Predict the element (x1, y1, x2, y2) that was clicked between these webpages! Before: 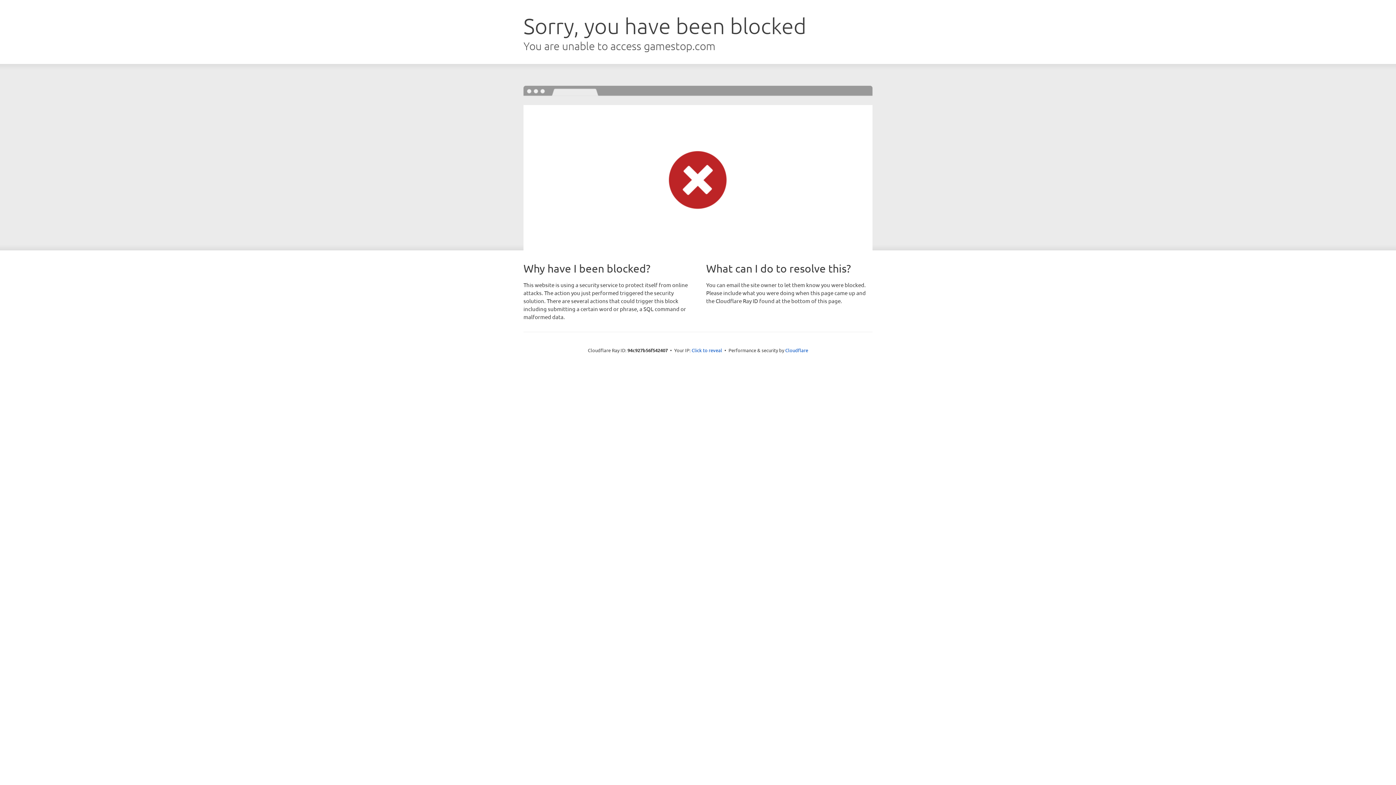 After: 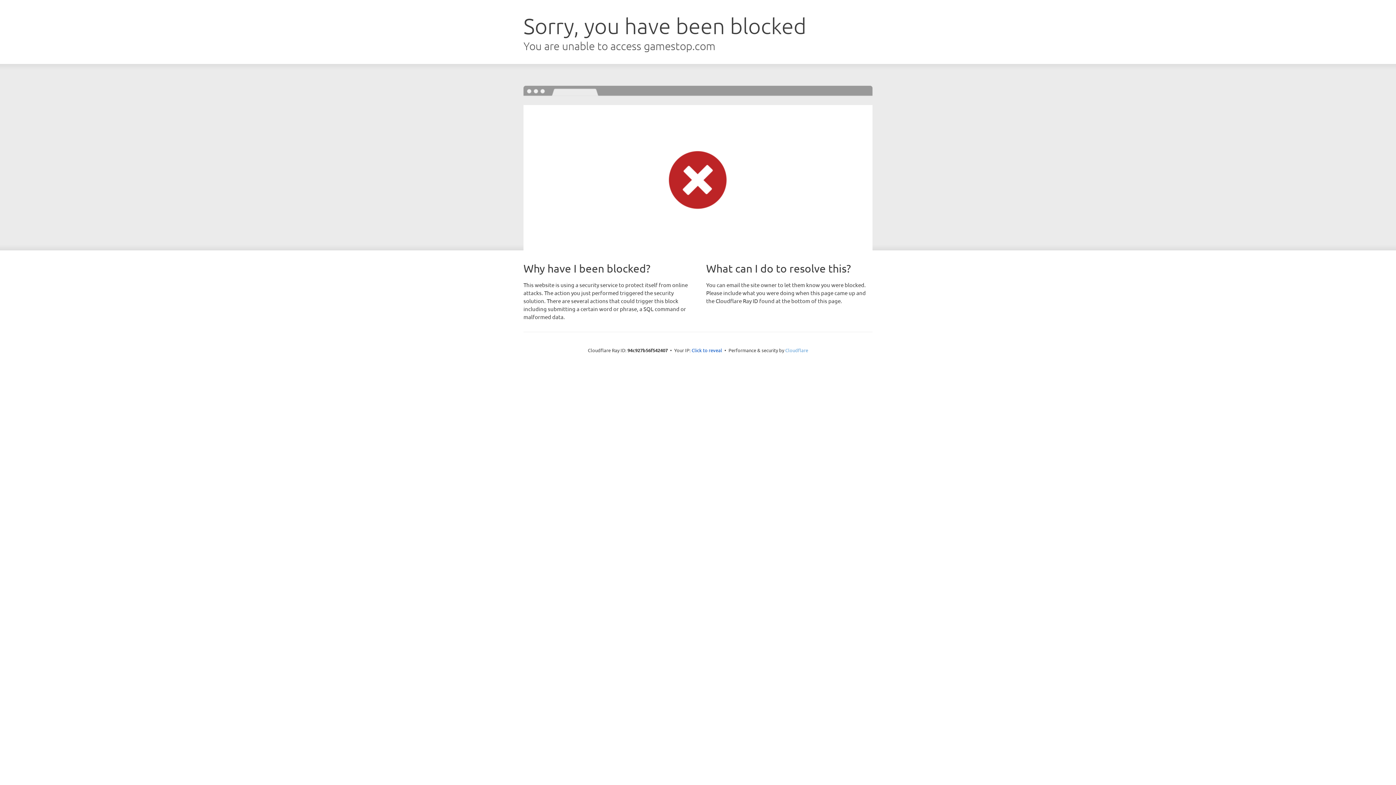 Action: bbox: (785, 347, 808, 353) label: Cloudflare